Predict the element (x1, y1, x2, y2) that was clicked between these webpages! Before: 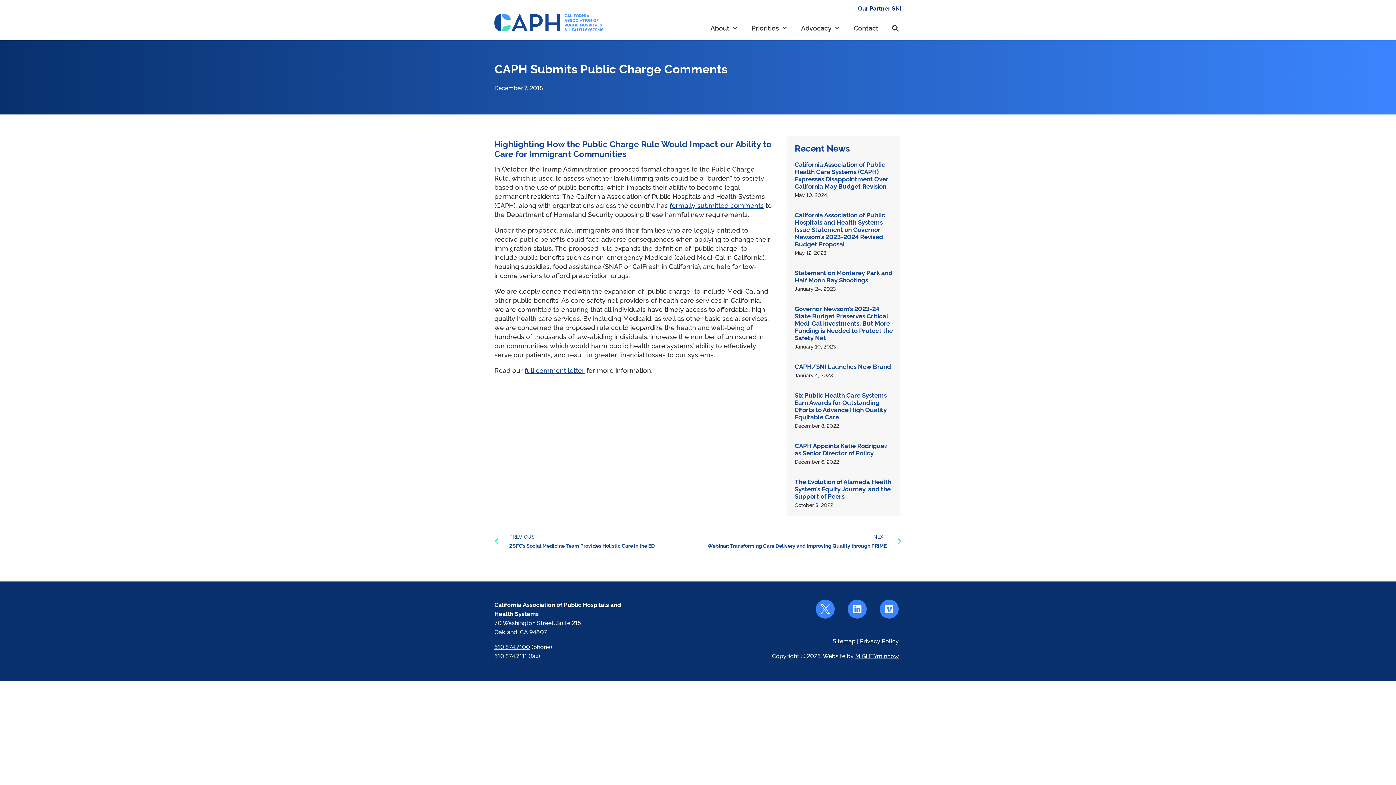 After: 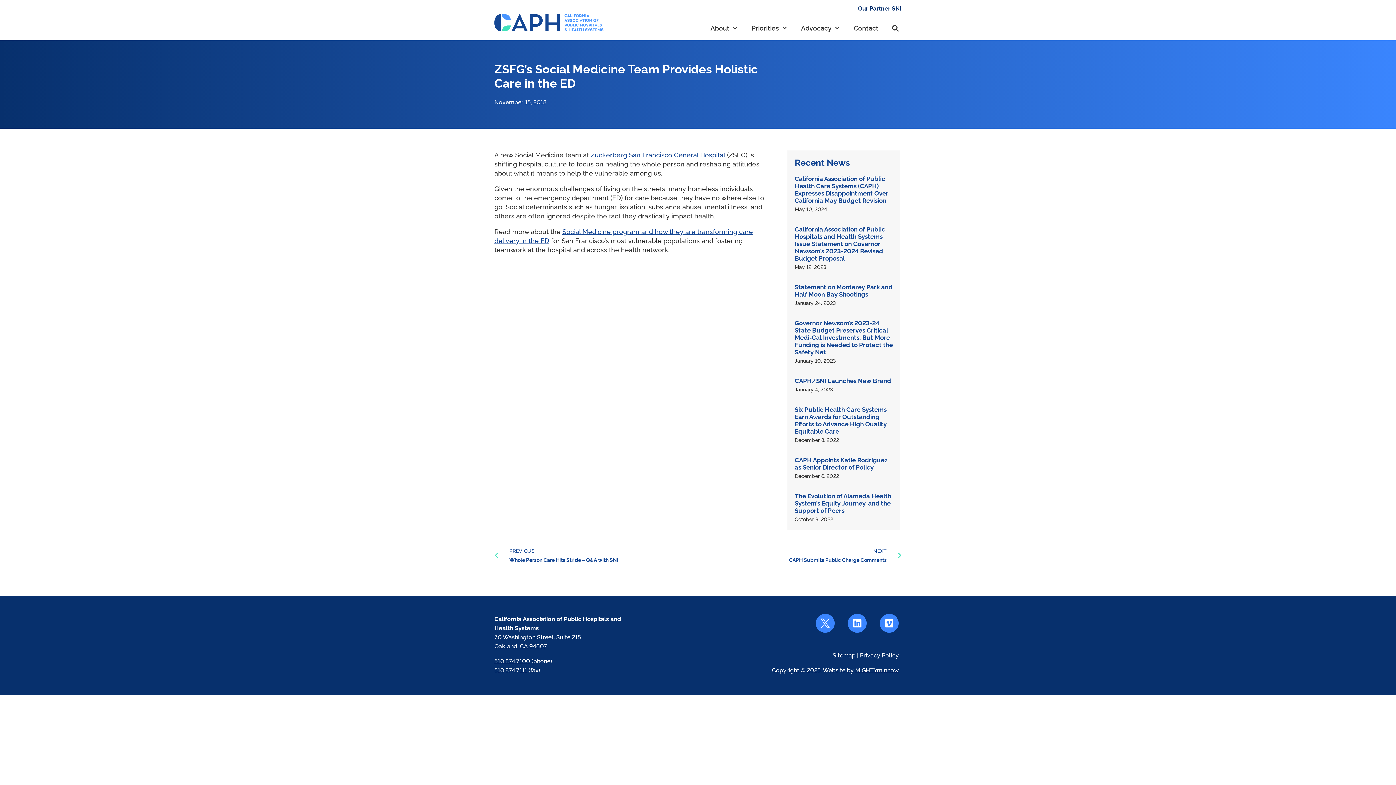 Action: bbox: (494, 532, 698, 550) label: Prev
PREVIOUS
ZSFG’s Social Medicine Team Provides Holistic Care in the ED